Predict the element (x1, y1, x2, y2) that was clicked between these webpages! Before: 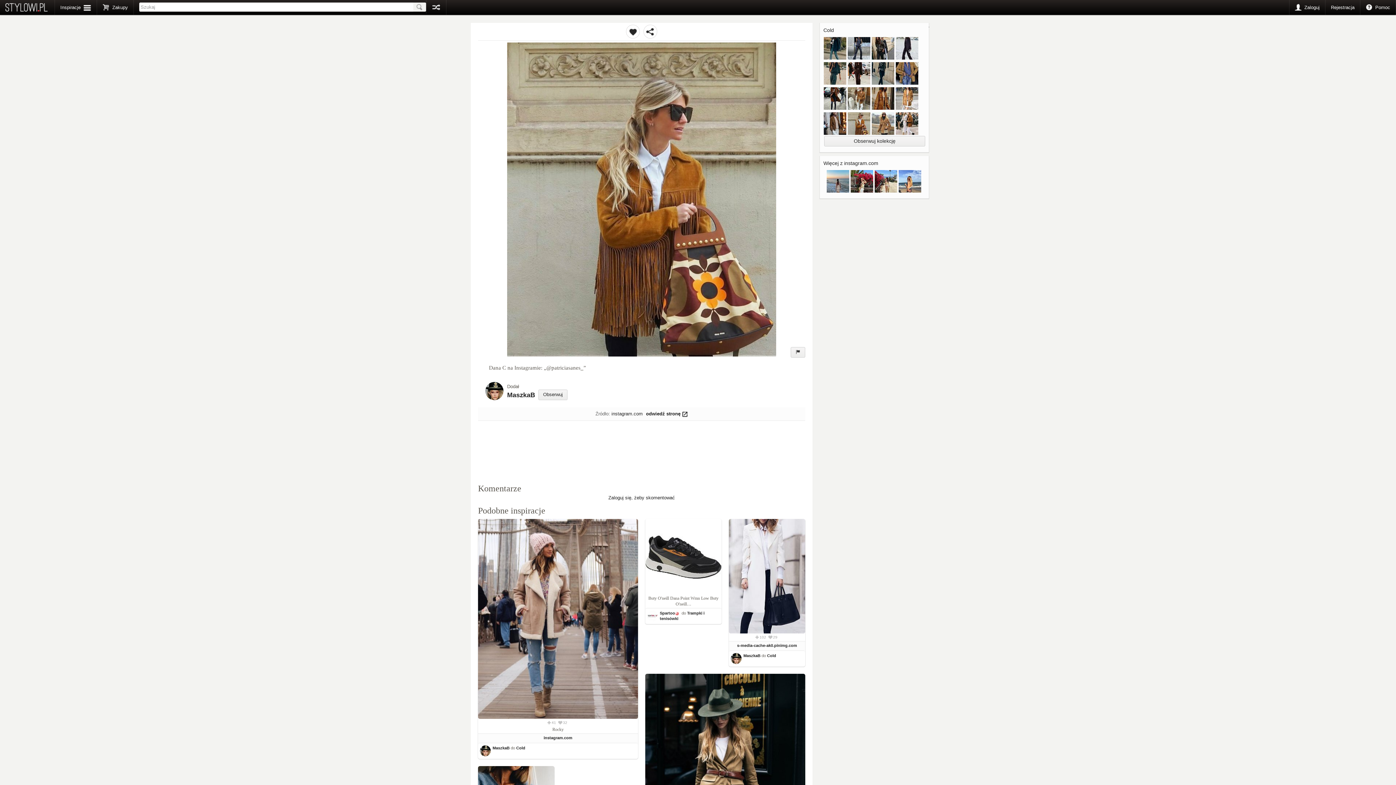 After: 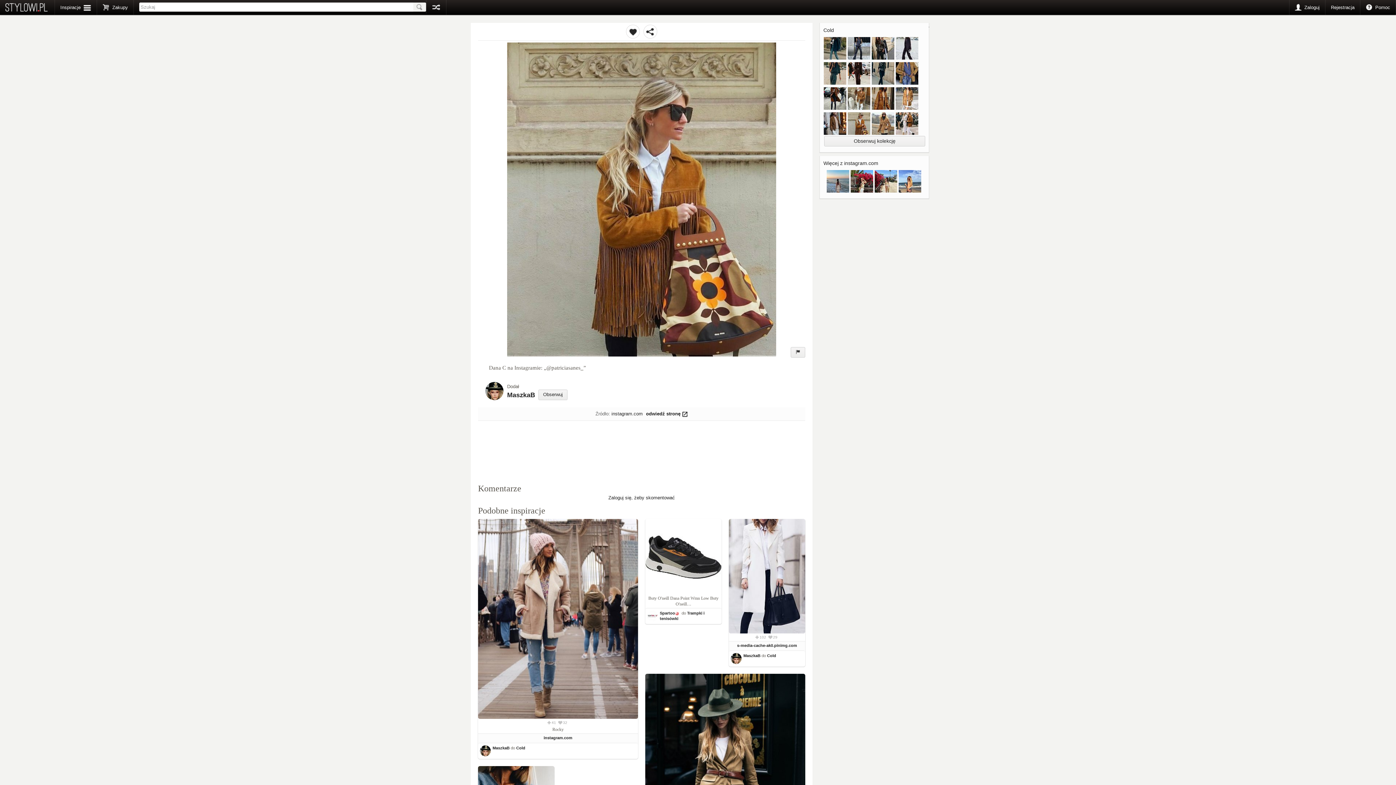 Action: bbox: (848, 131, 872, 137) label:  